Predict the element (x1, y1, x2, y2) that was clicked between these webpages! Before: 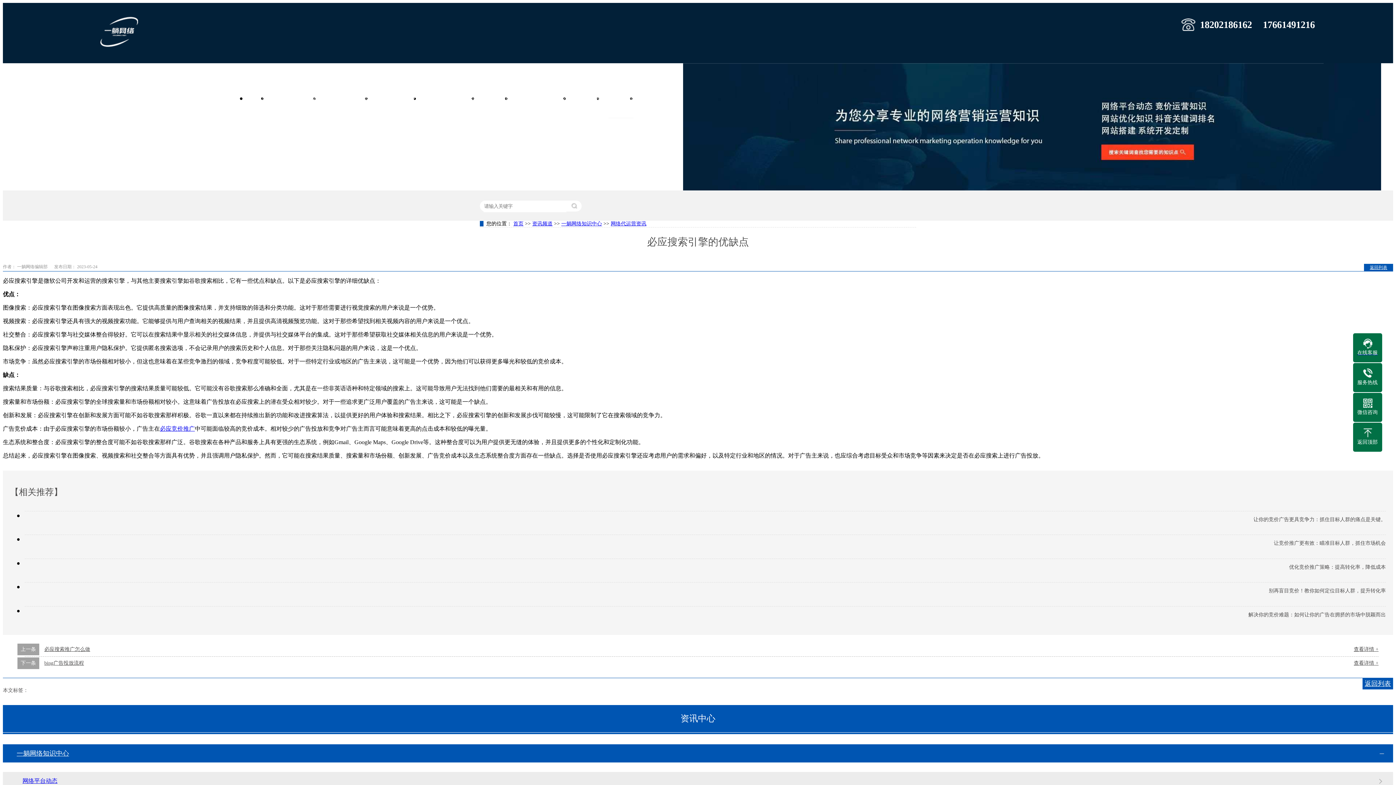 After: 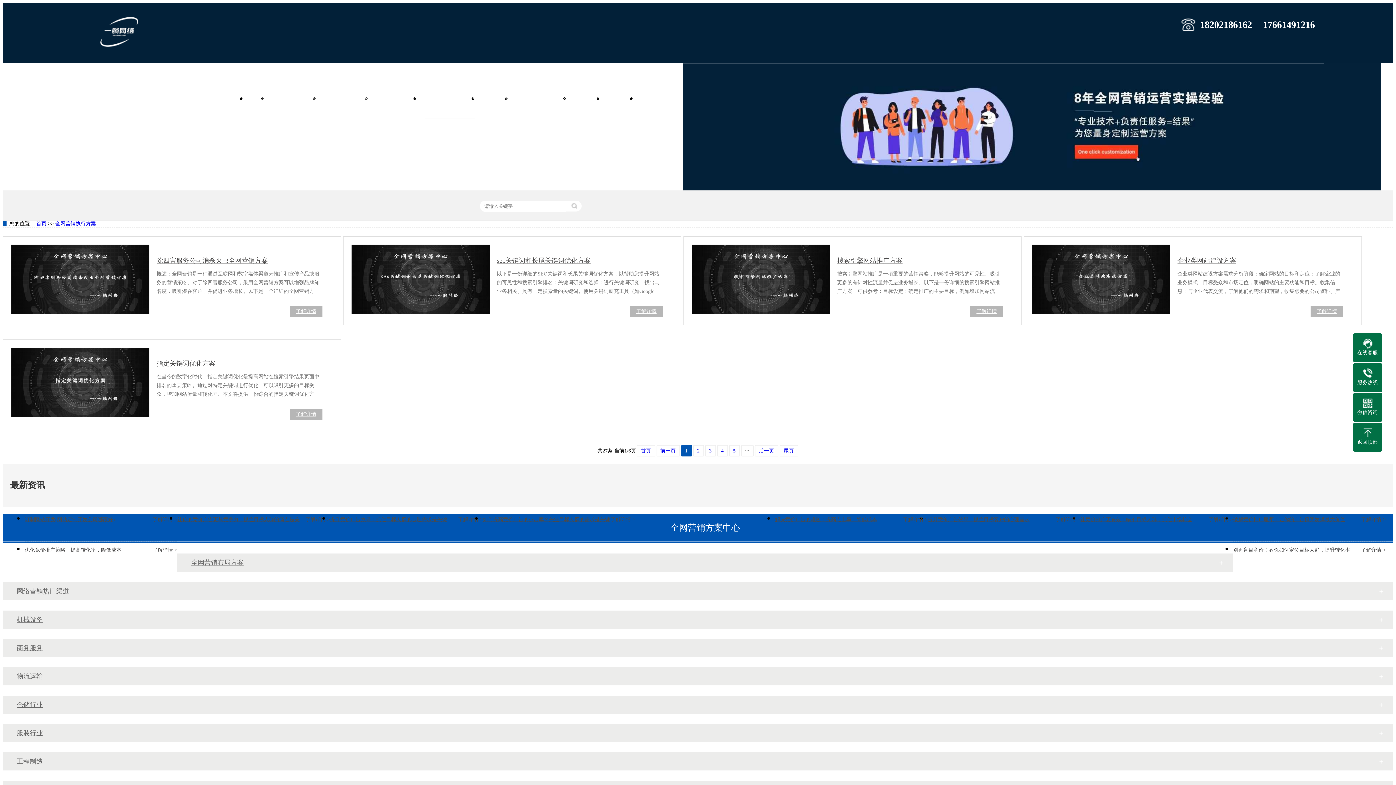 Action: bbox: (425, 85, 474, 118) label: 全网营销执行方案